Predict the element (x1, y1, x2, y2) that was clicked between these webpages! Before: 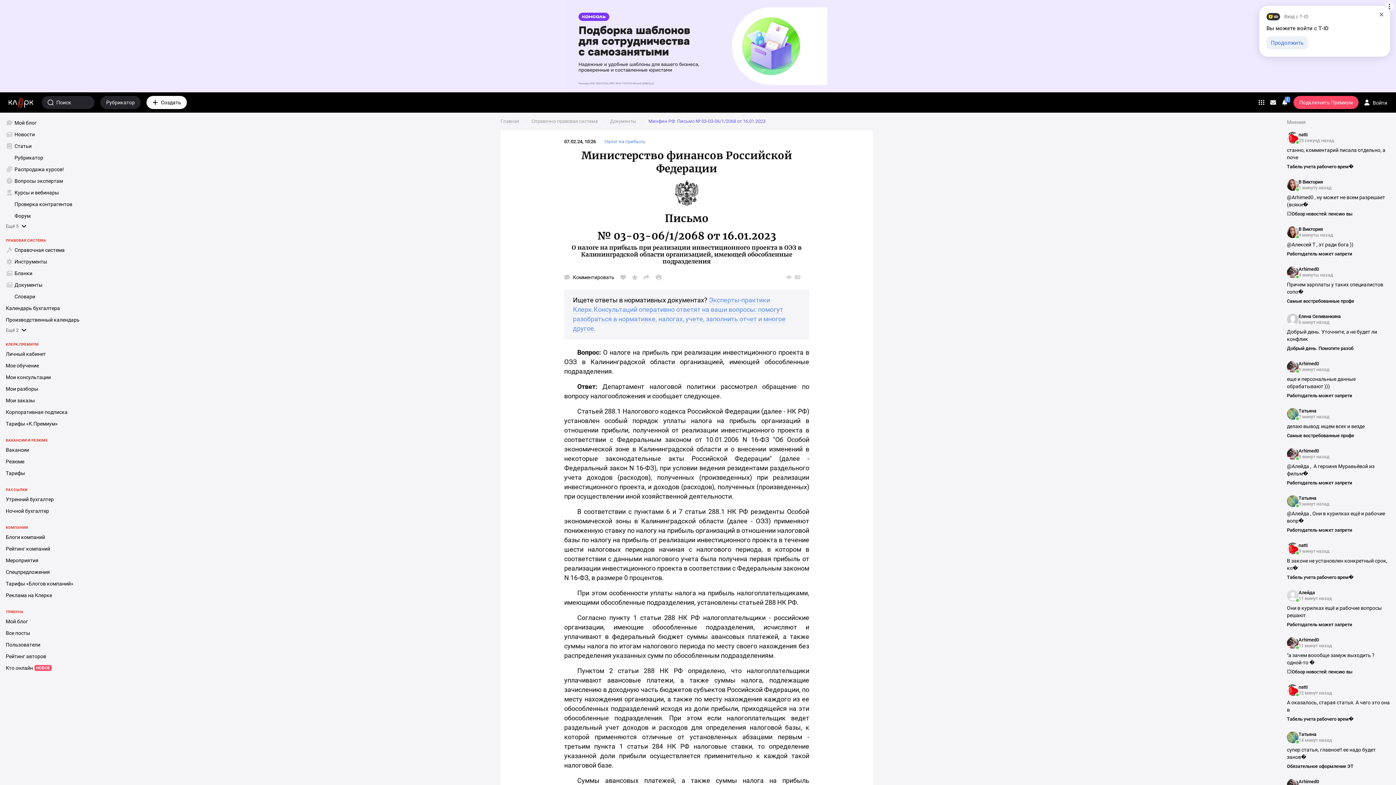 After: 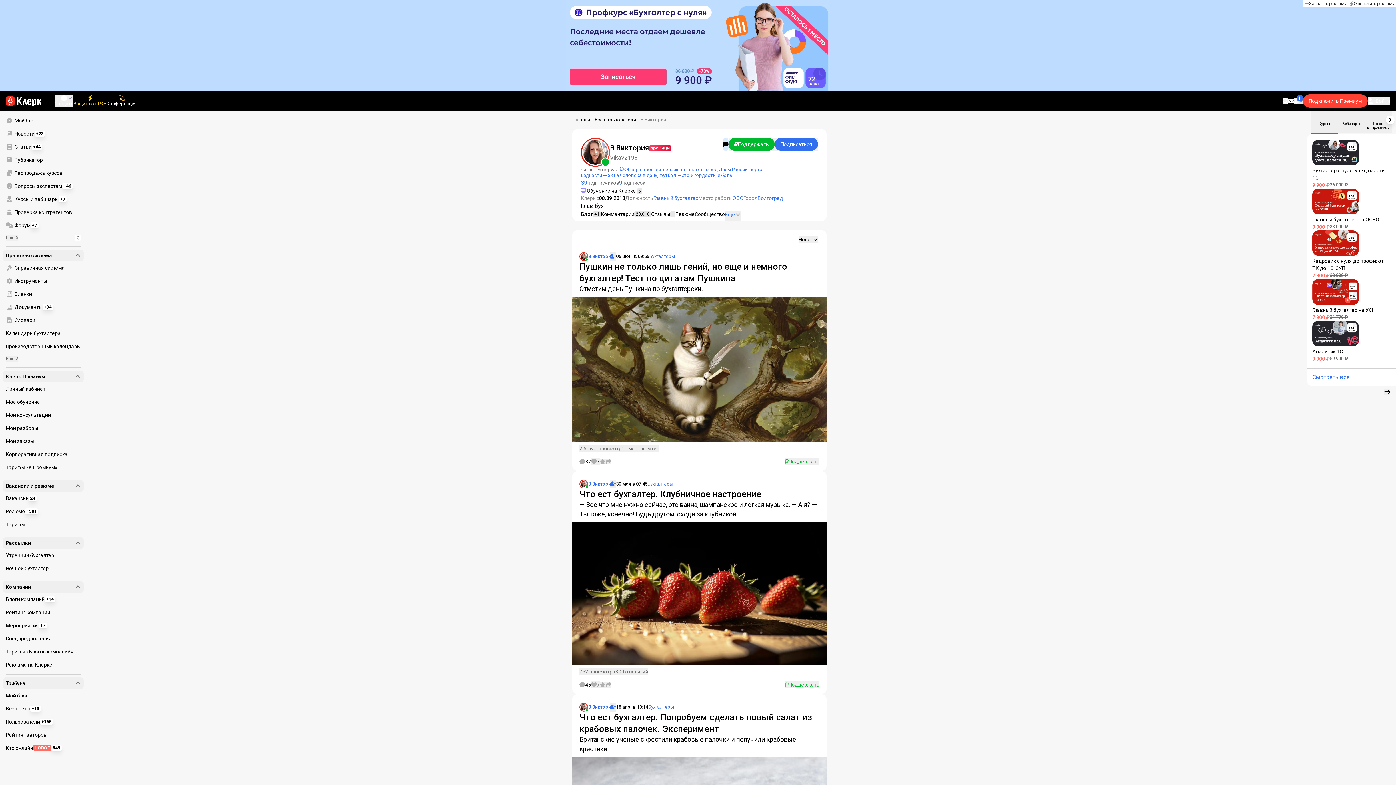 Action: bbox: (1287, 179, 1298, 190)